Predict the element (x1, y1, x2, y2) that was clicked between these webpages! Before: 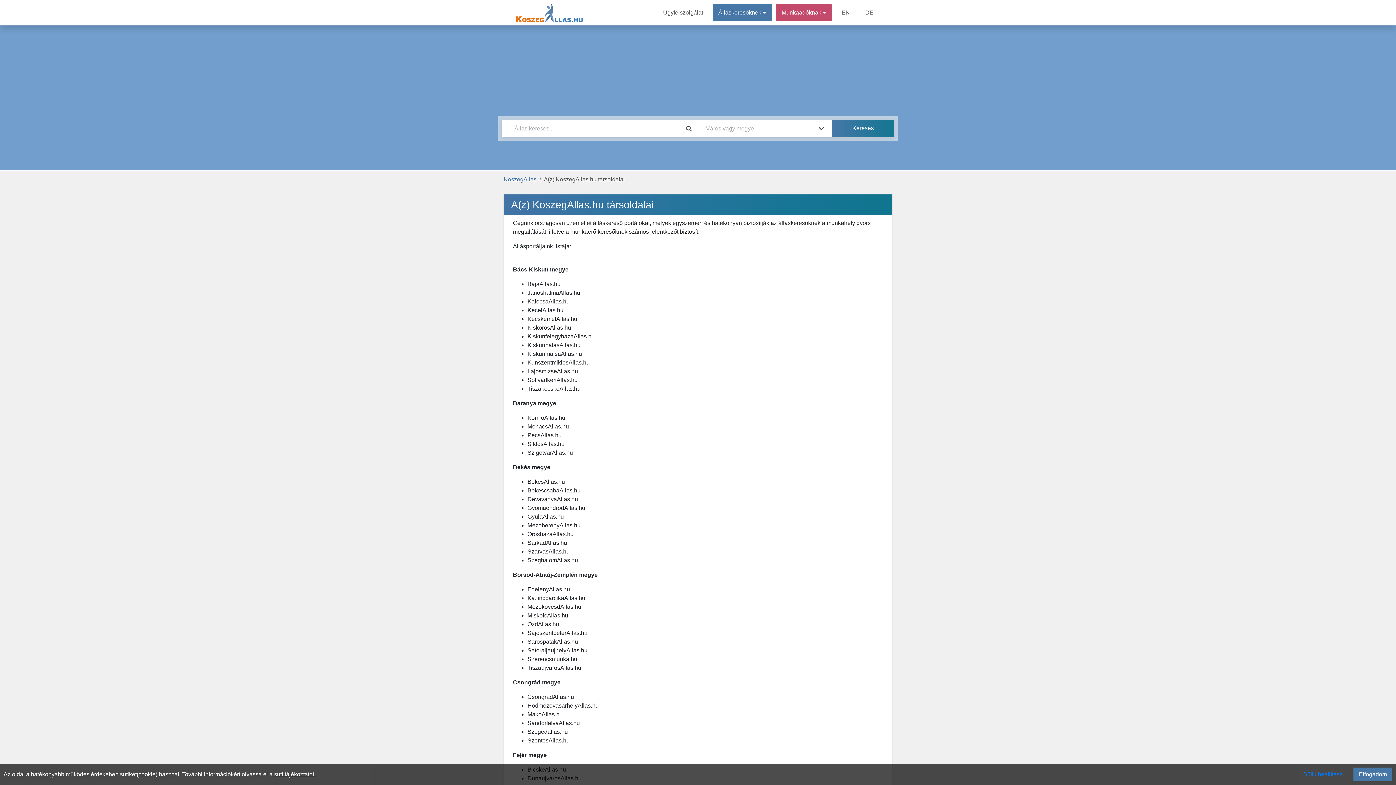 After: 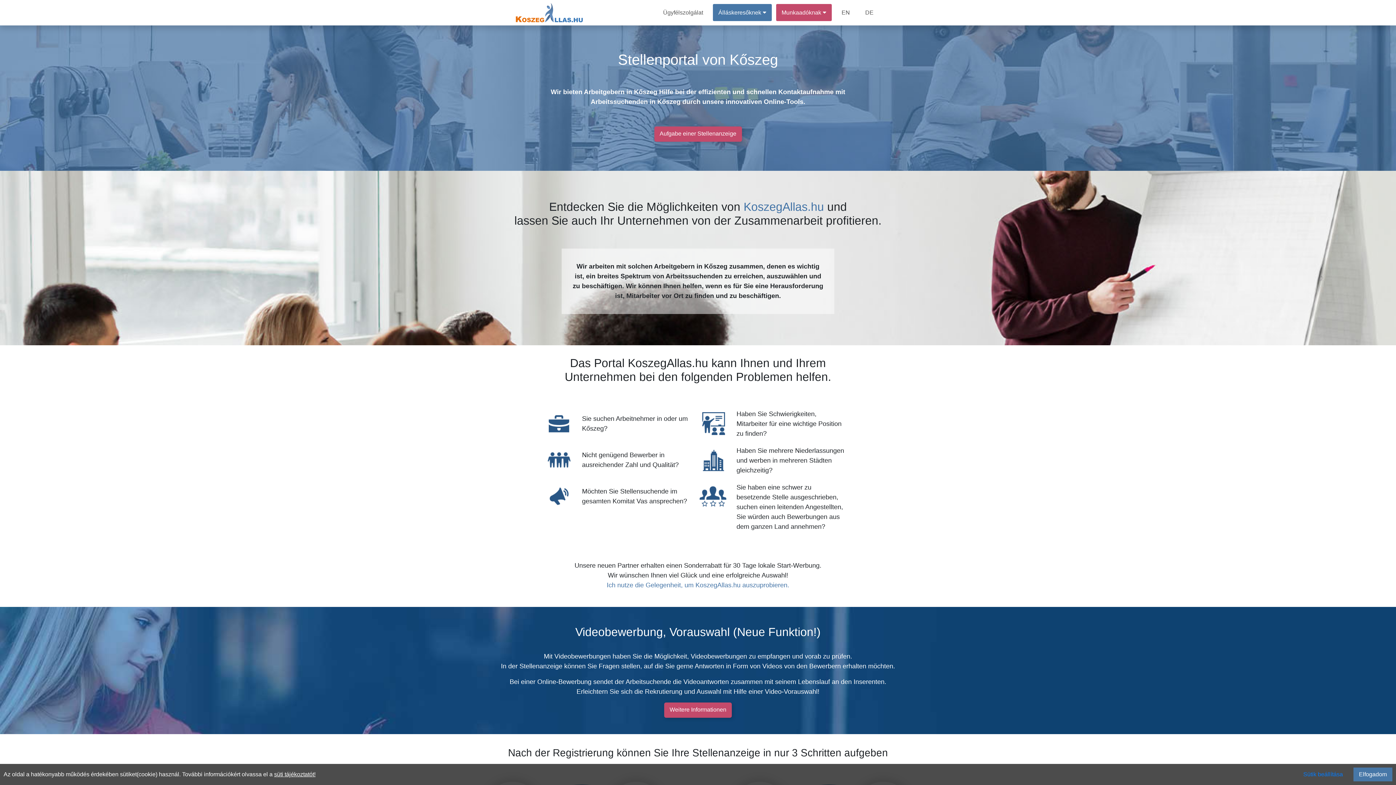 Action: bbox: (860, 4, 879, 21) label: DE